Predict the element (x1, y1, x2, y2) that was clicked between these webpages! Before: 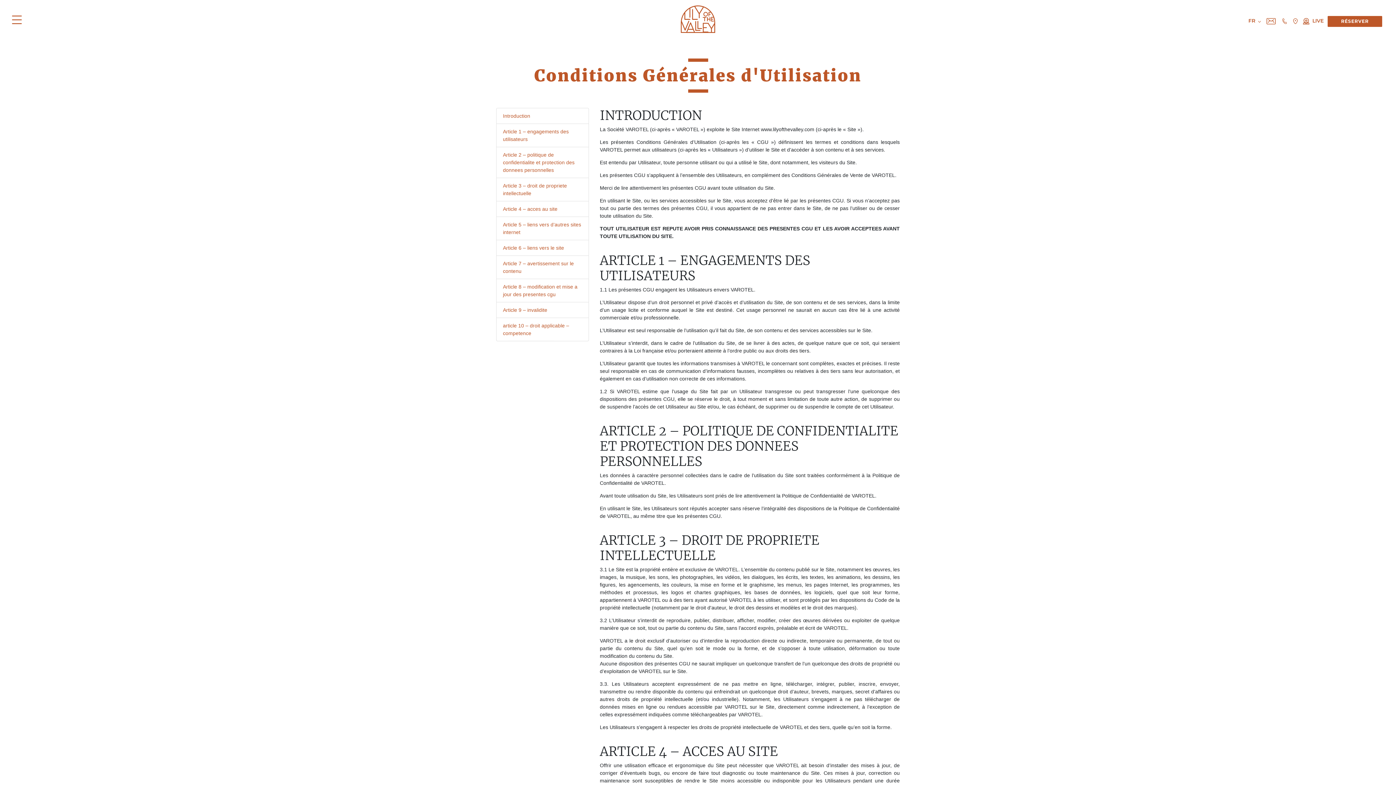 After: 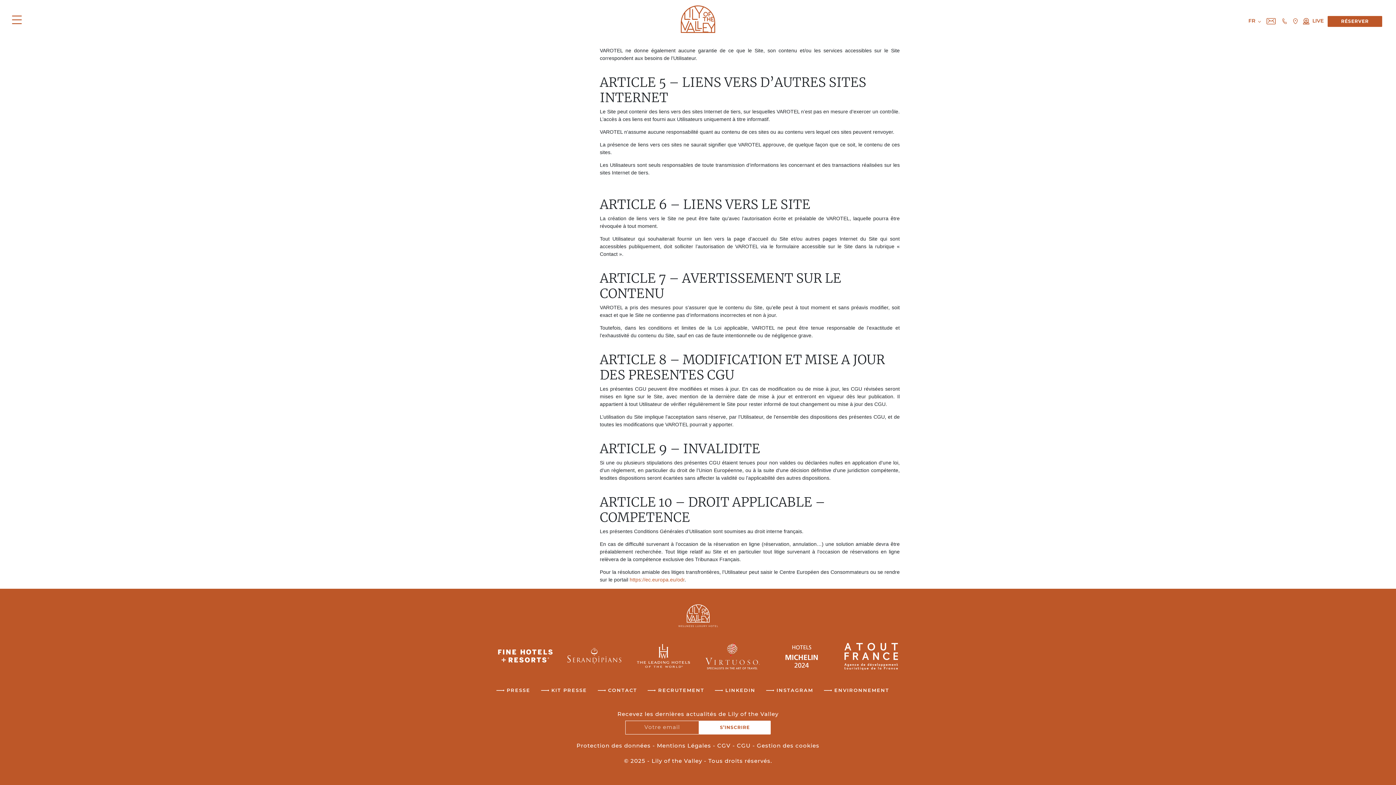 Action: label: Article 9 – invalidite bbox: (503, 307, 547, 312)